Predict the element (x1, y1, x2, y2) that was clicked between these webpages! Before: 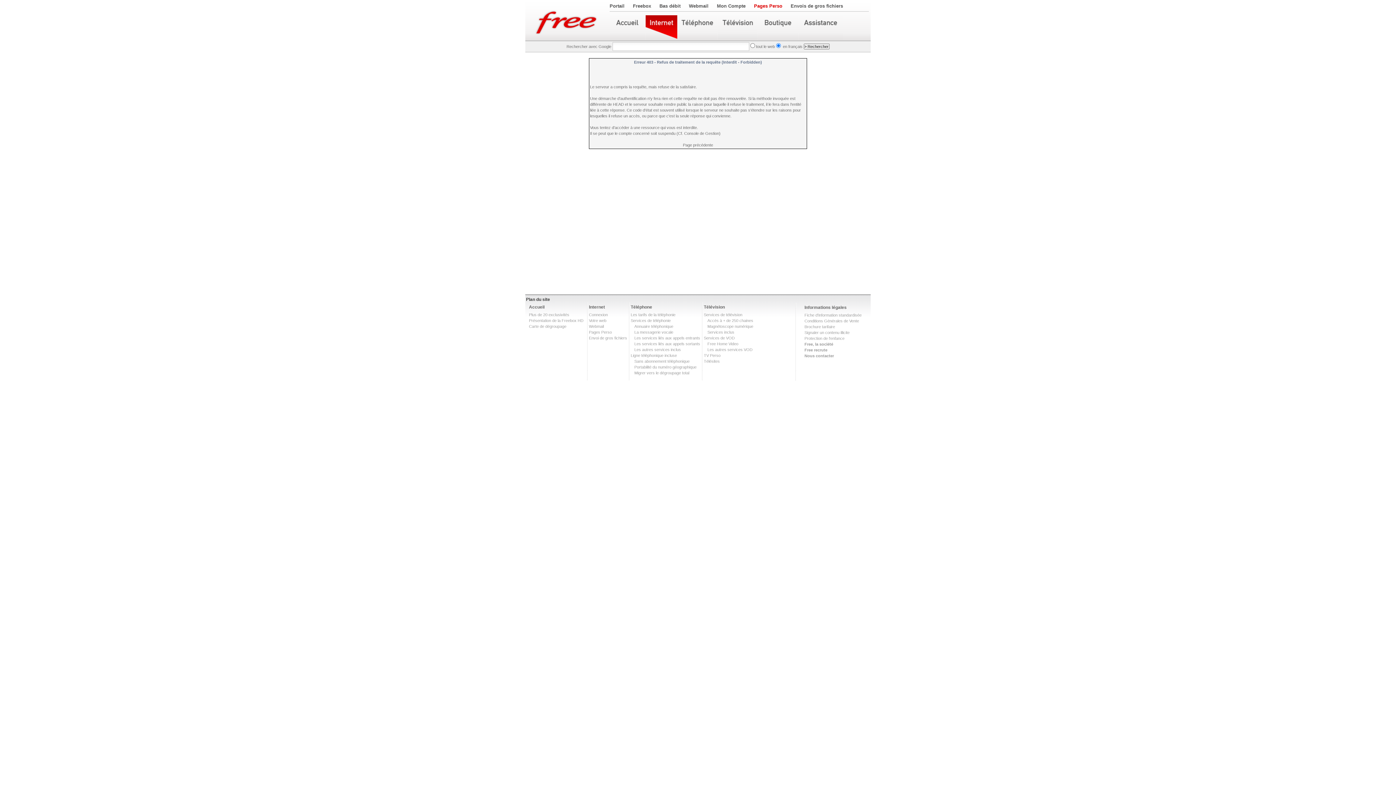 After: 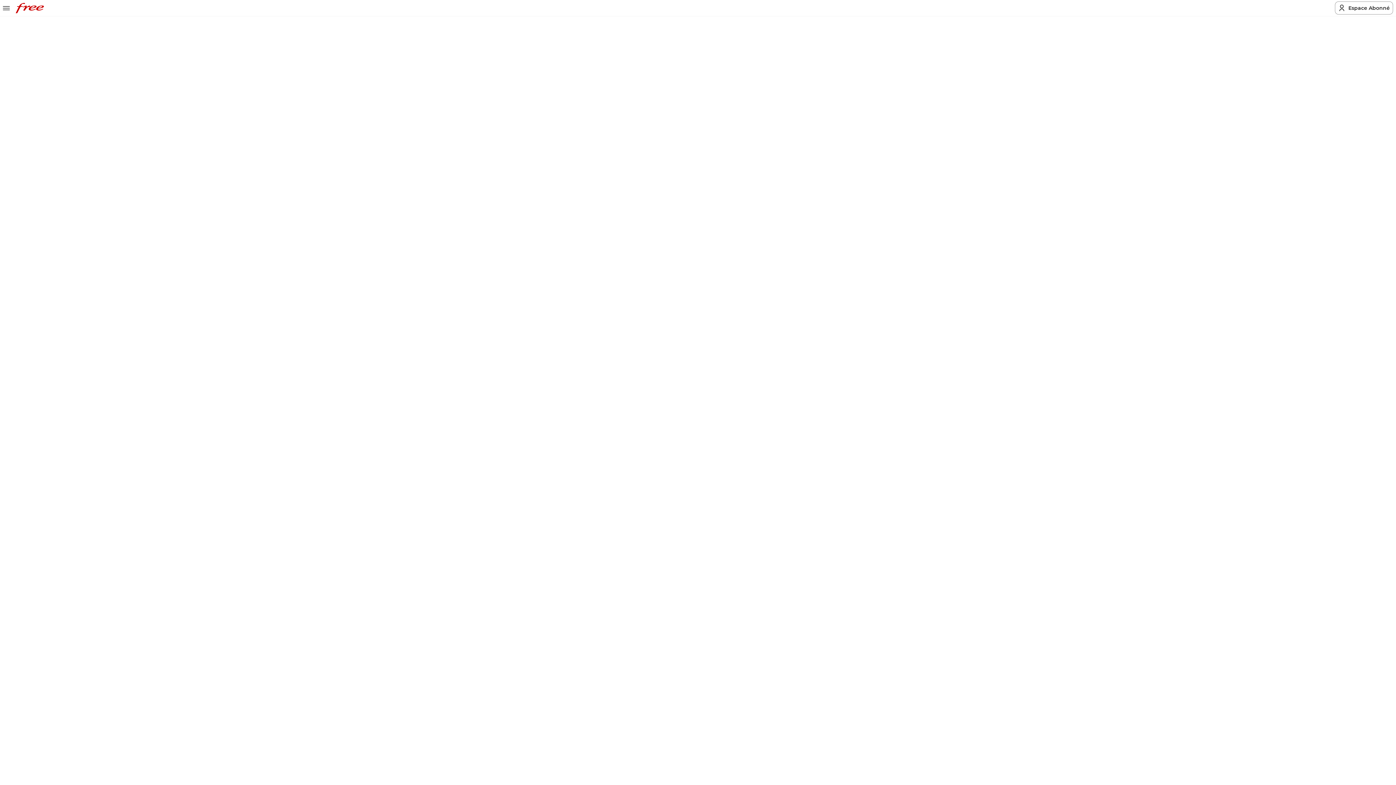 Action: bbox: (645, 15, 677, 40)